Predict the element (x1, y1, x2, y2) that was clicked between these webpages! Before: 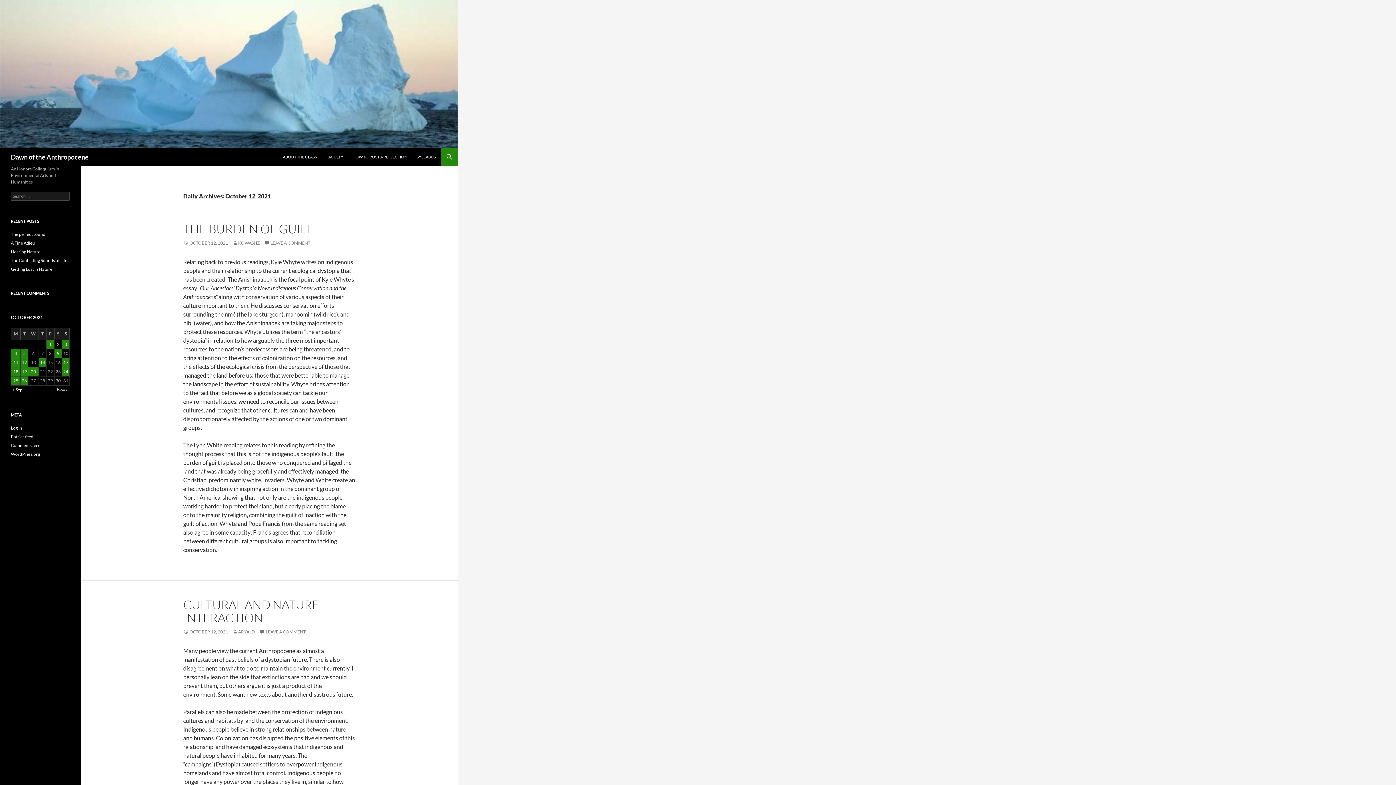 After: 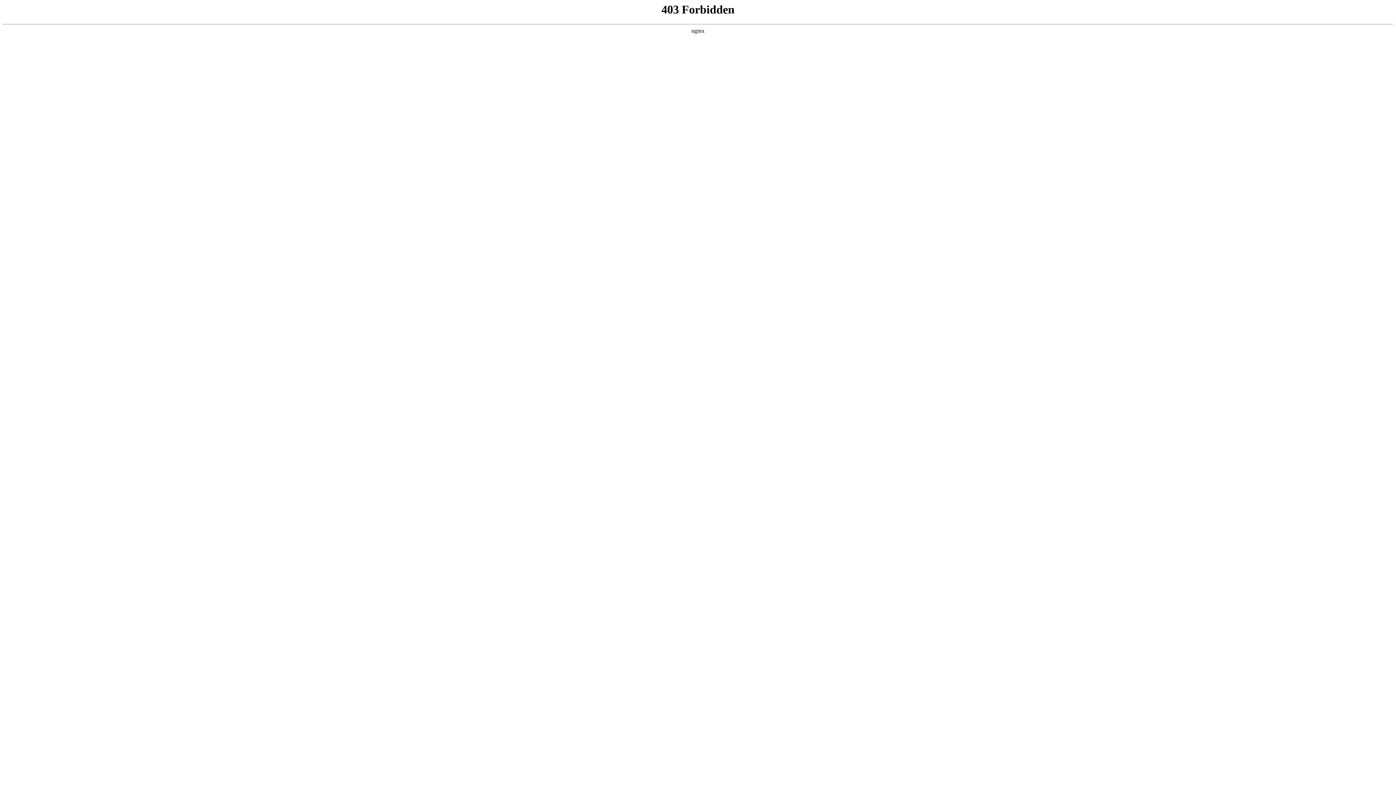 Action: label: WordPress.org bbox: (10, 451, 40, 457)